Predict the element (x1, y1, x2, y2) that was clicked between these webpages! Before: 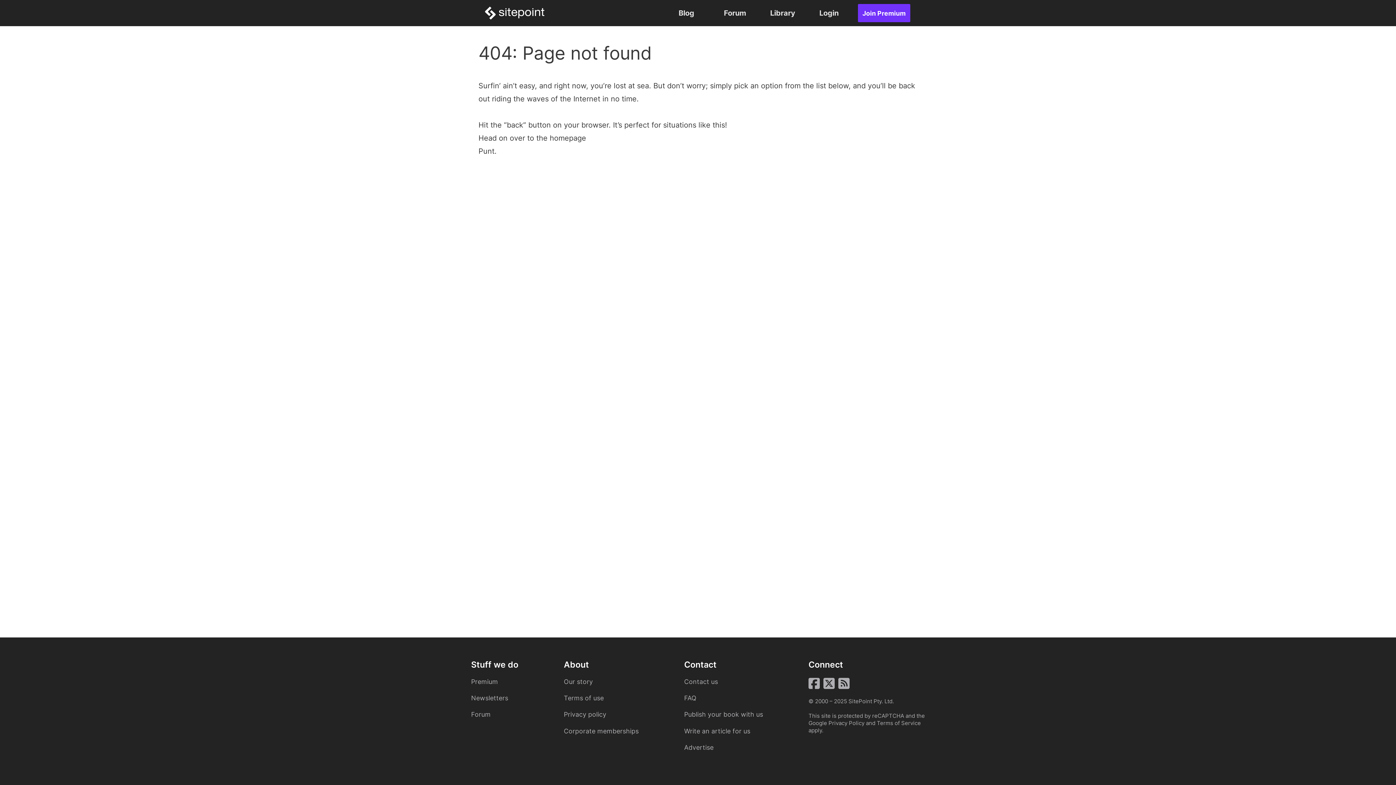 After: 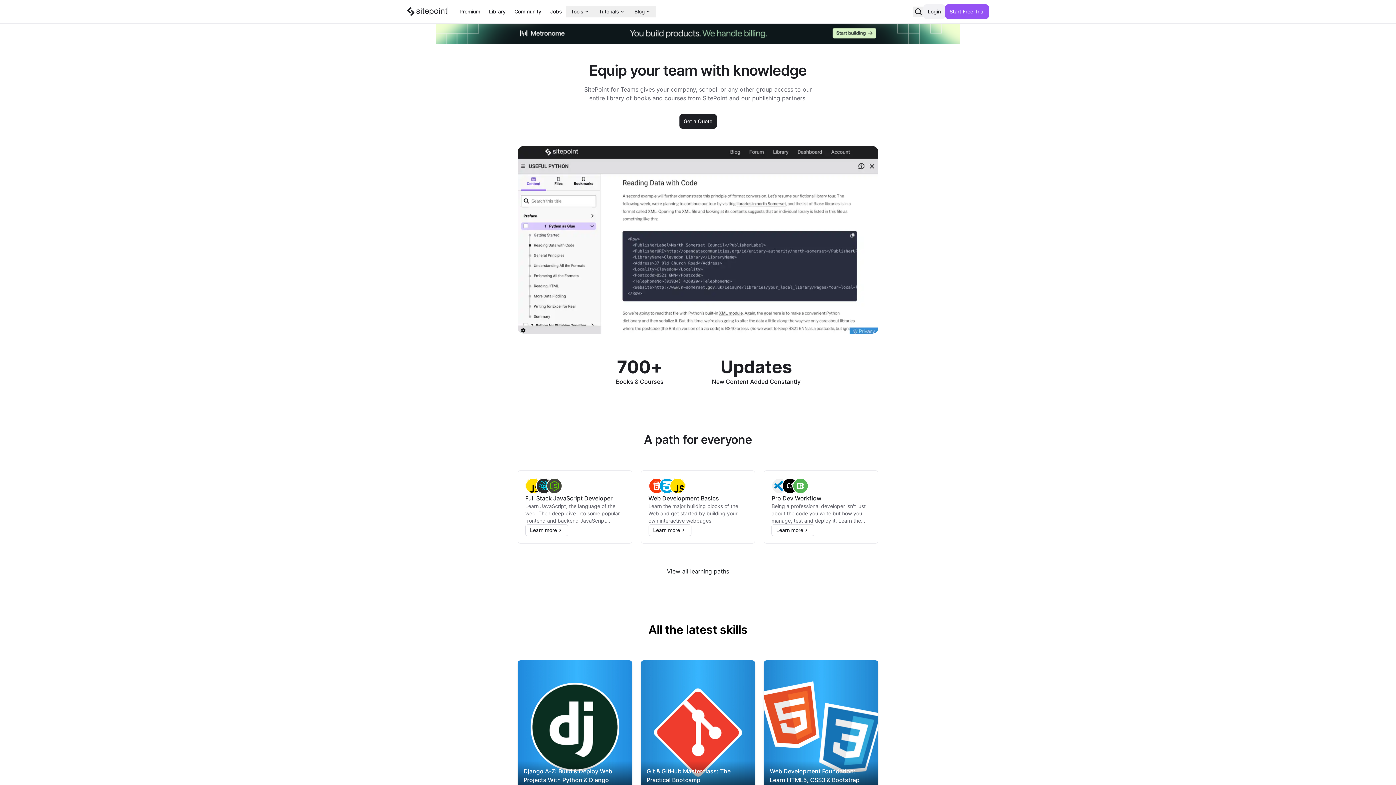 Action: bbox: (564, 727, 638, 735) label: Corporate memberships